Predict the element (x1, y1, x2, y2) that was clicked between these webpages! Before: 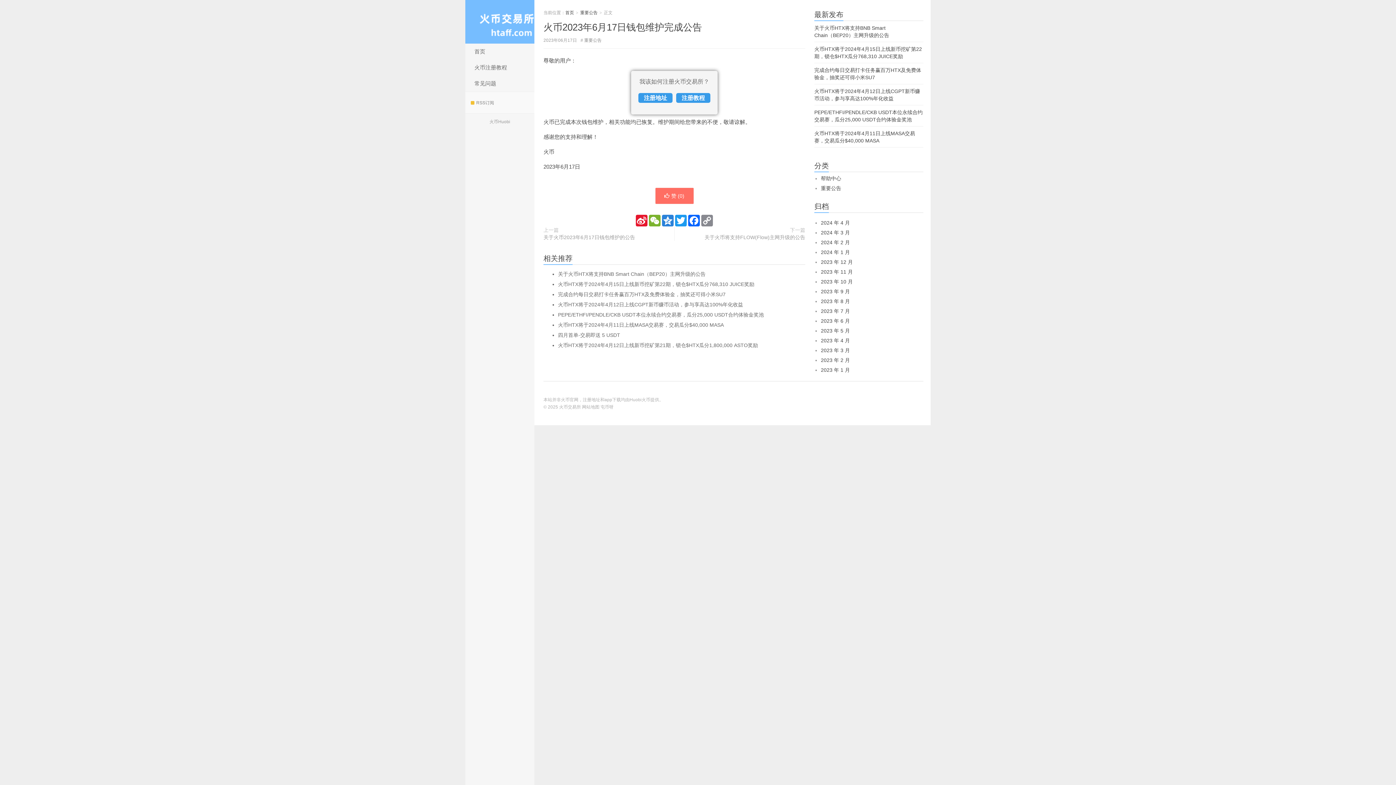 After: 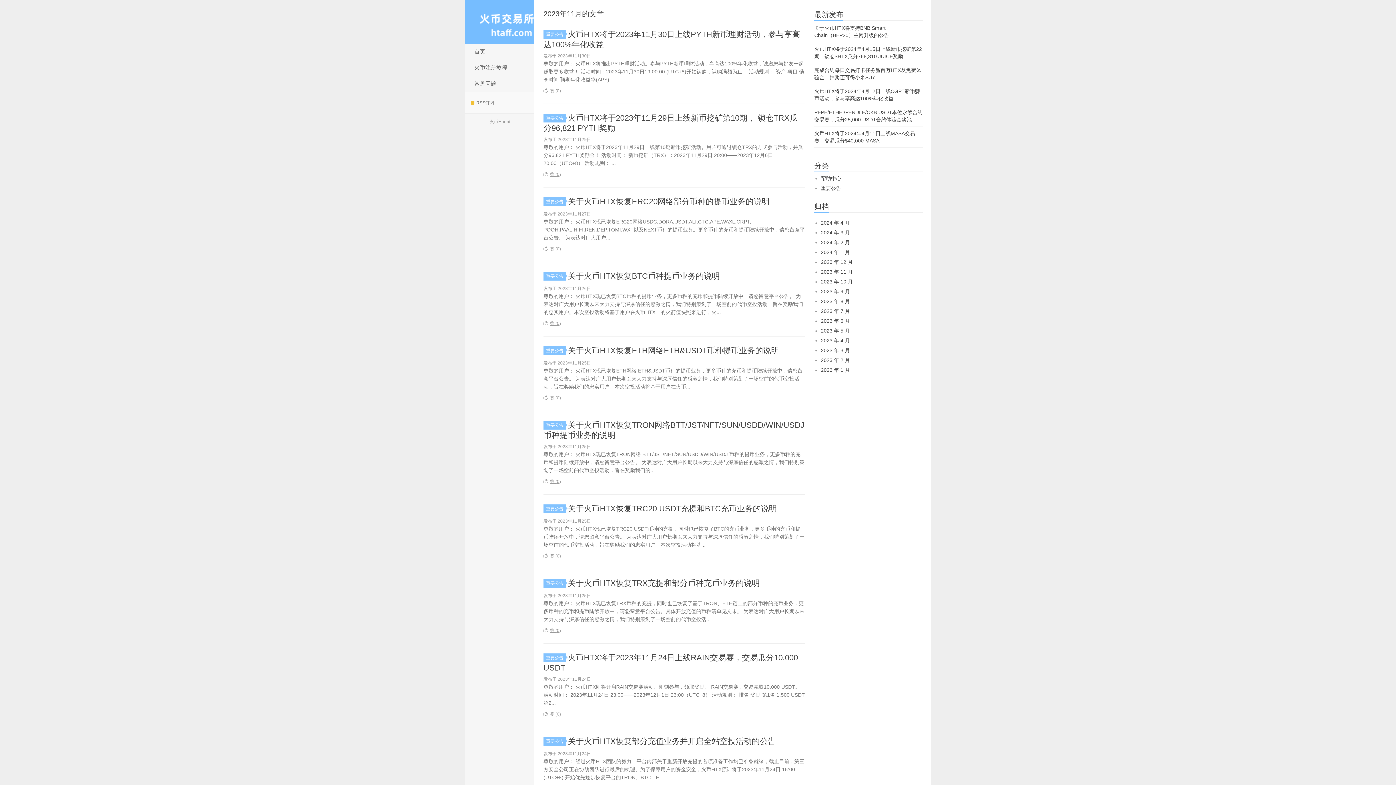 Action: bbox: (821, 269, 853, 274) label: 2023 年 11 月